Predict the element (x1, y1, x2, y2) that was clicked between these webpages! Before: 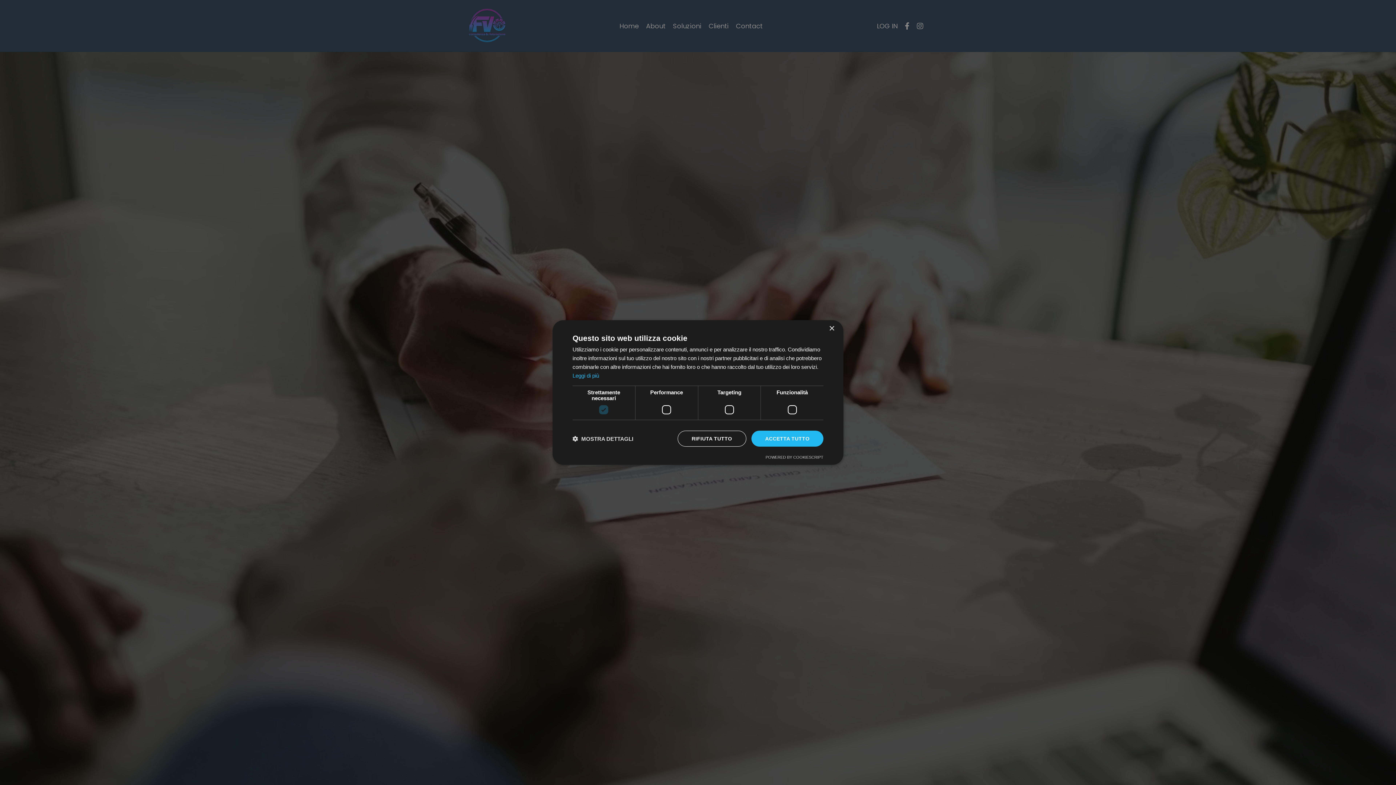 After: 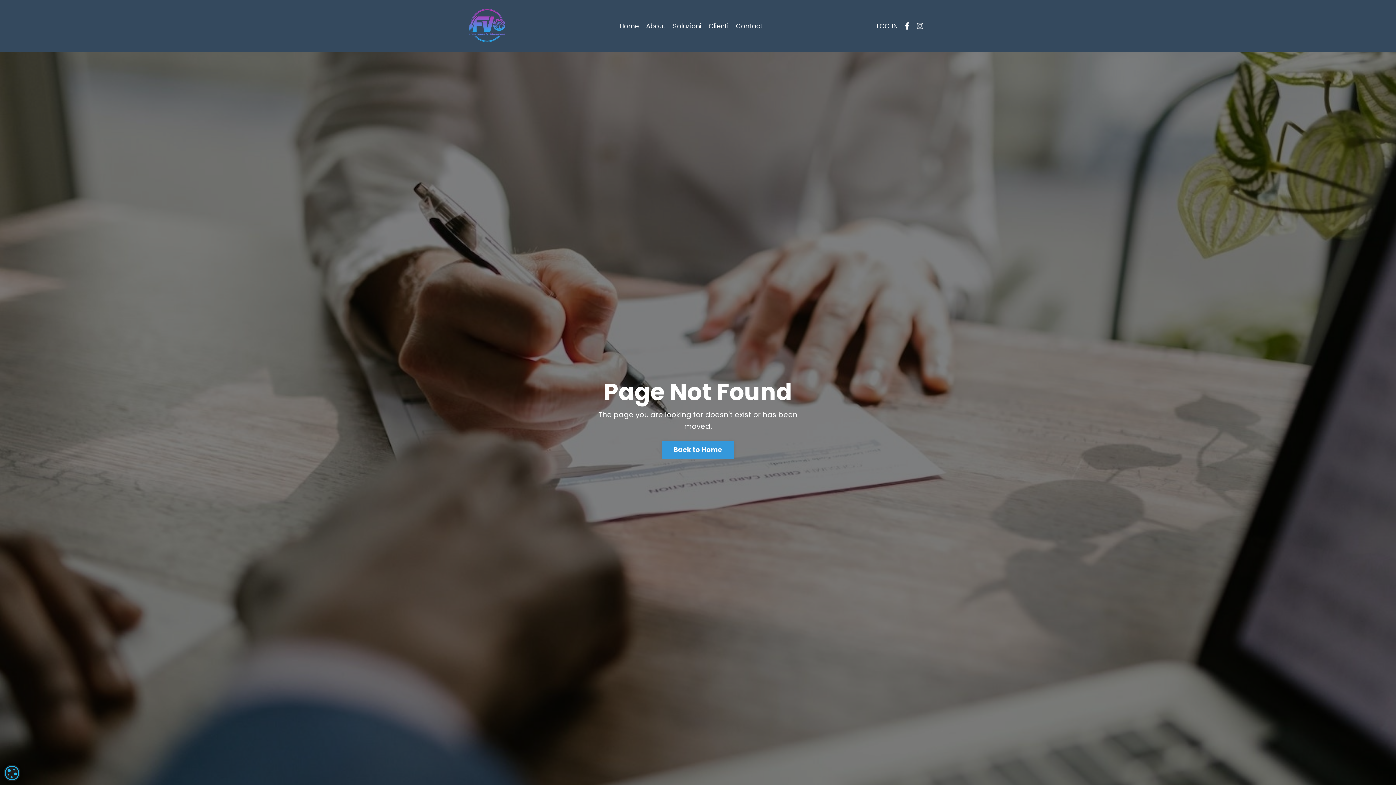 Action: label: ACCETTA TUTTO bbox: (751, 430, 823, 446)